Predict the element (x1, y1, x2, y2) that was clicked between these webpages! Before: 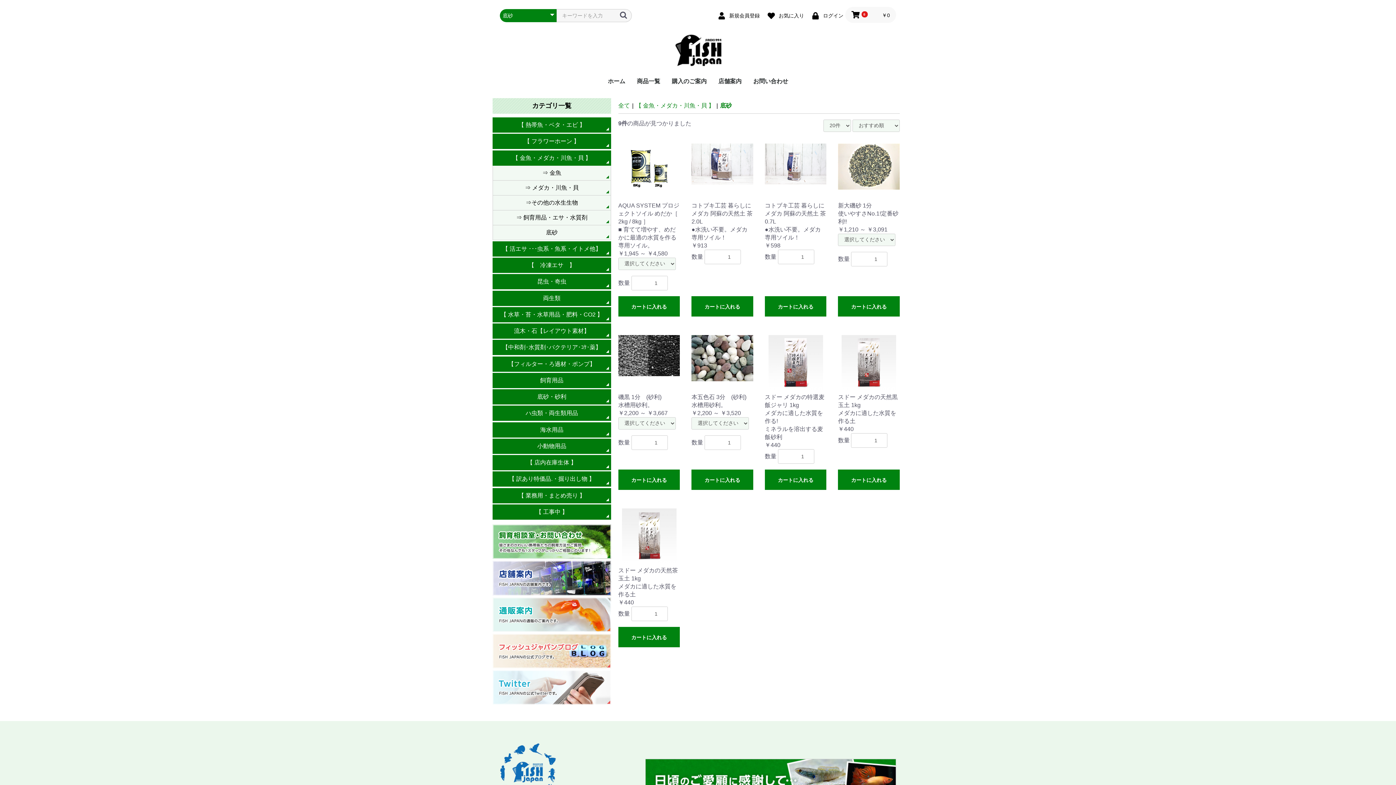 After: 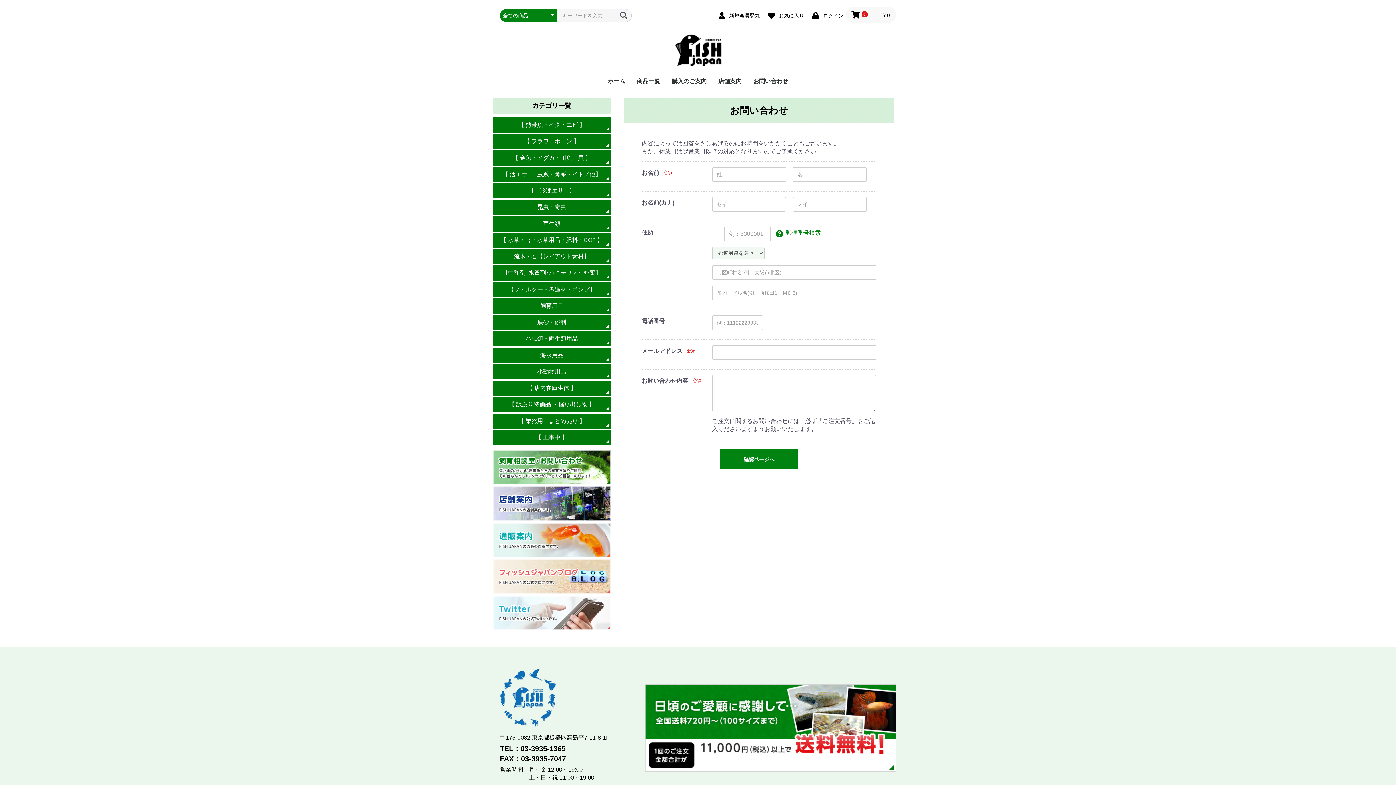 Action: label: お問い合わせ bbox: (747, 72, 794, 90)